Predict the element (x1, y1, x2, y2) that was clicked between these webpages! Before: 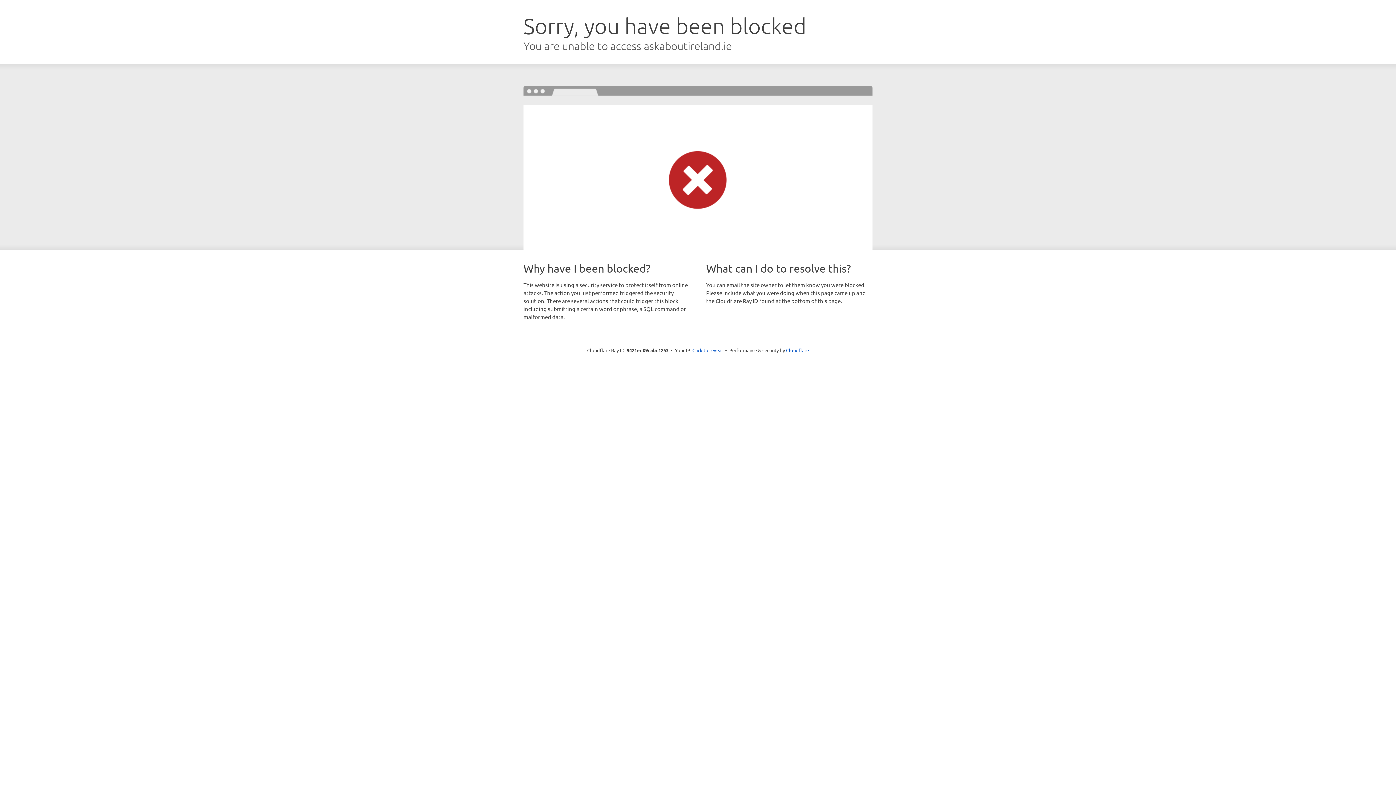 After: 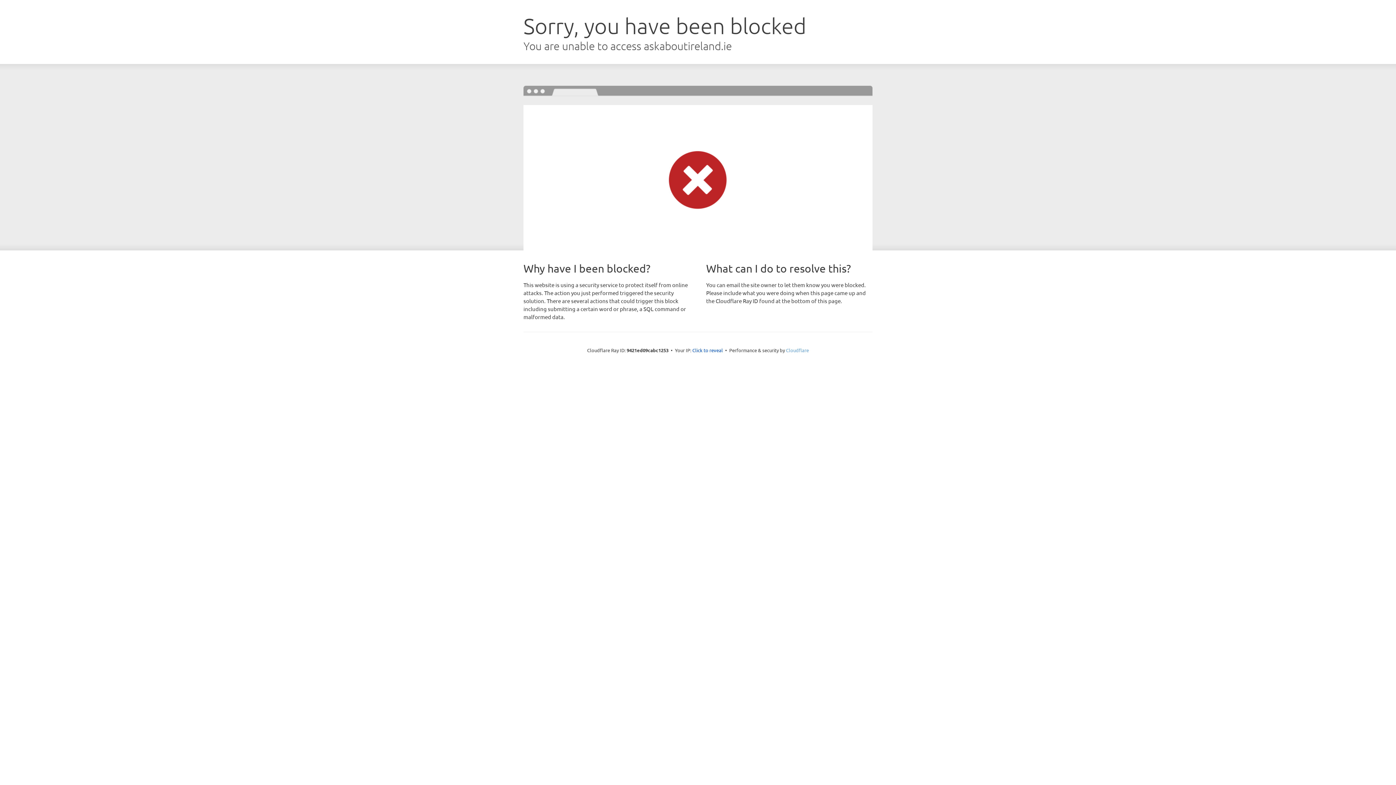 Action: label: Cloudflare bbox: (786, 347, 809, 353)